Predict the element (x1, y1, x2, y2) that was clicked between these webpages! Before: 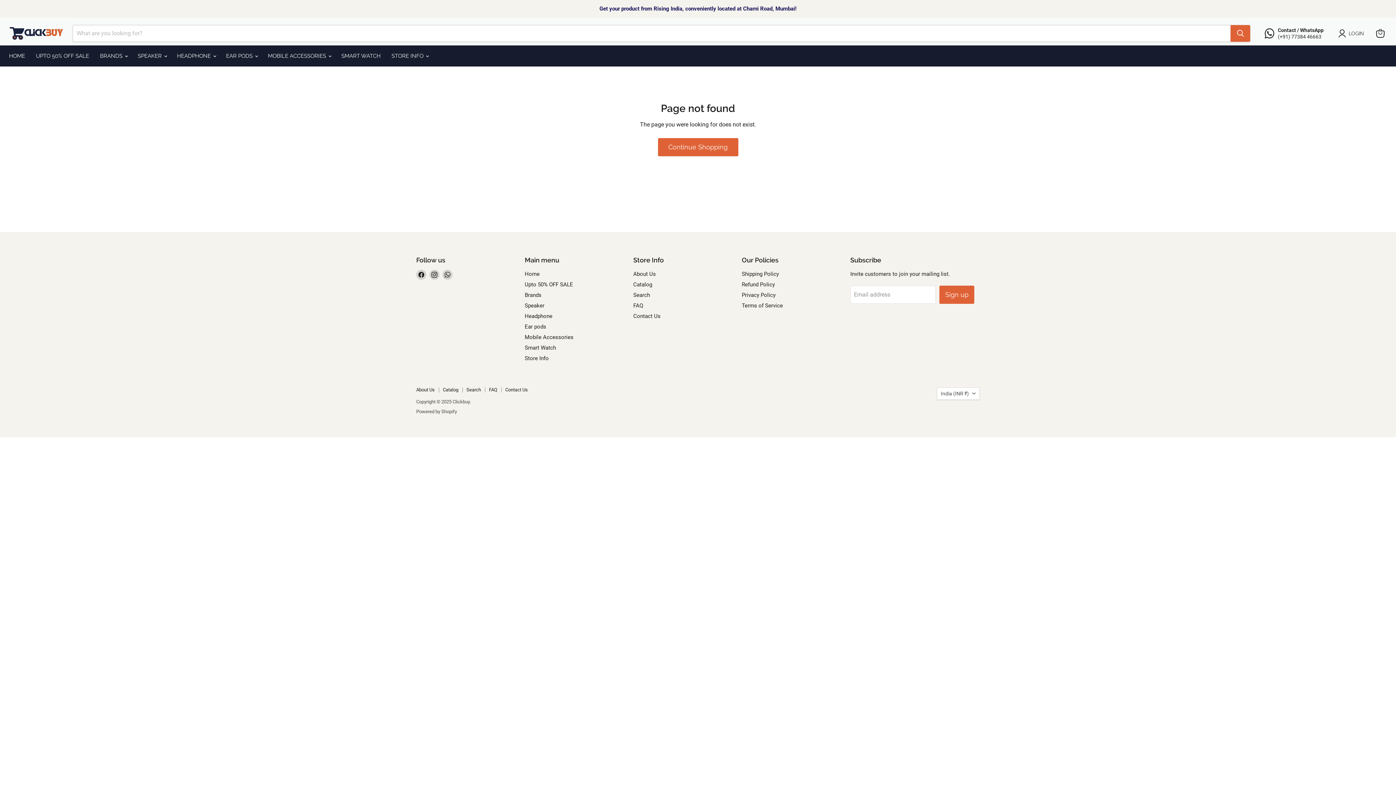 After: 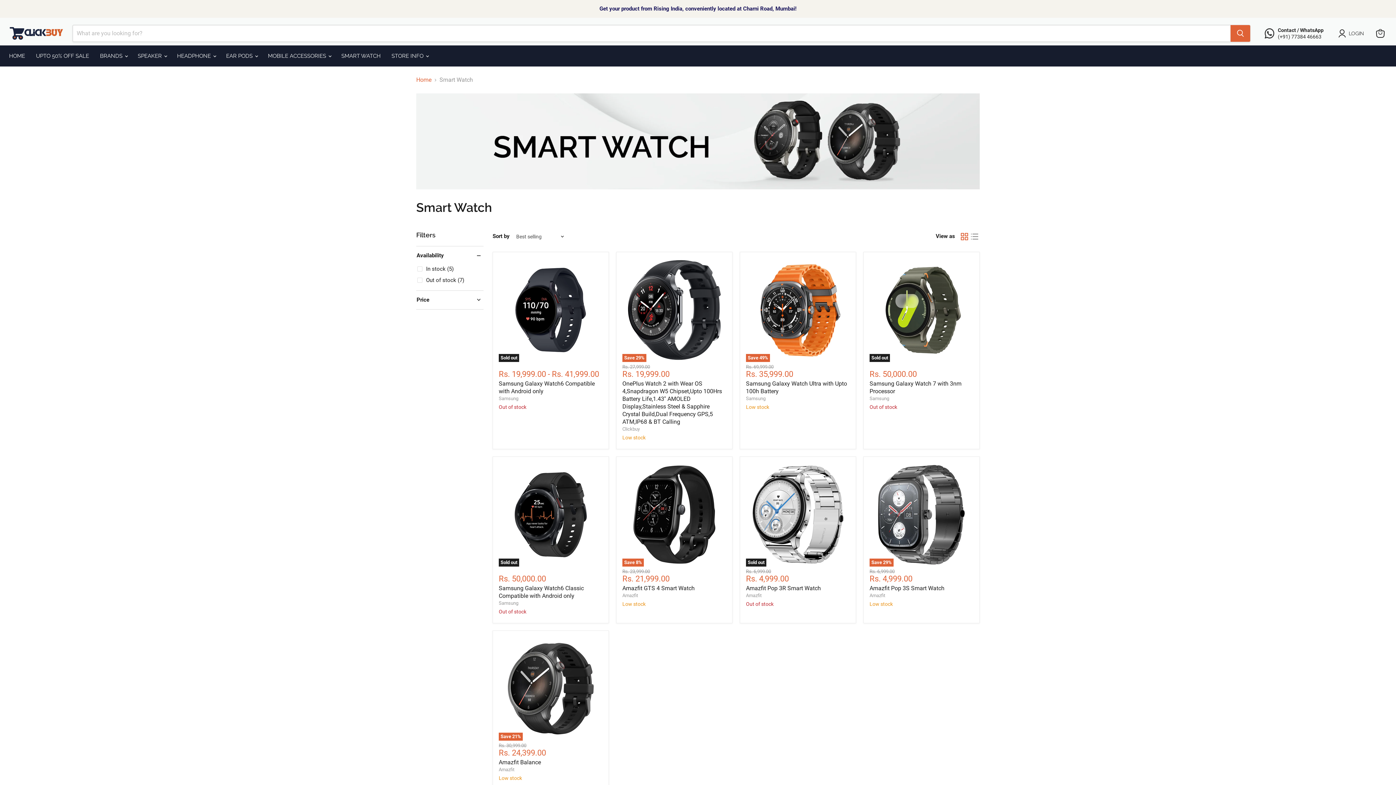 Action: bbox: (336, 48, 386, 63) label: SMART WATCH